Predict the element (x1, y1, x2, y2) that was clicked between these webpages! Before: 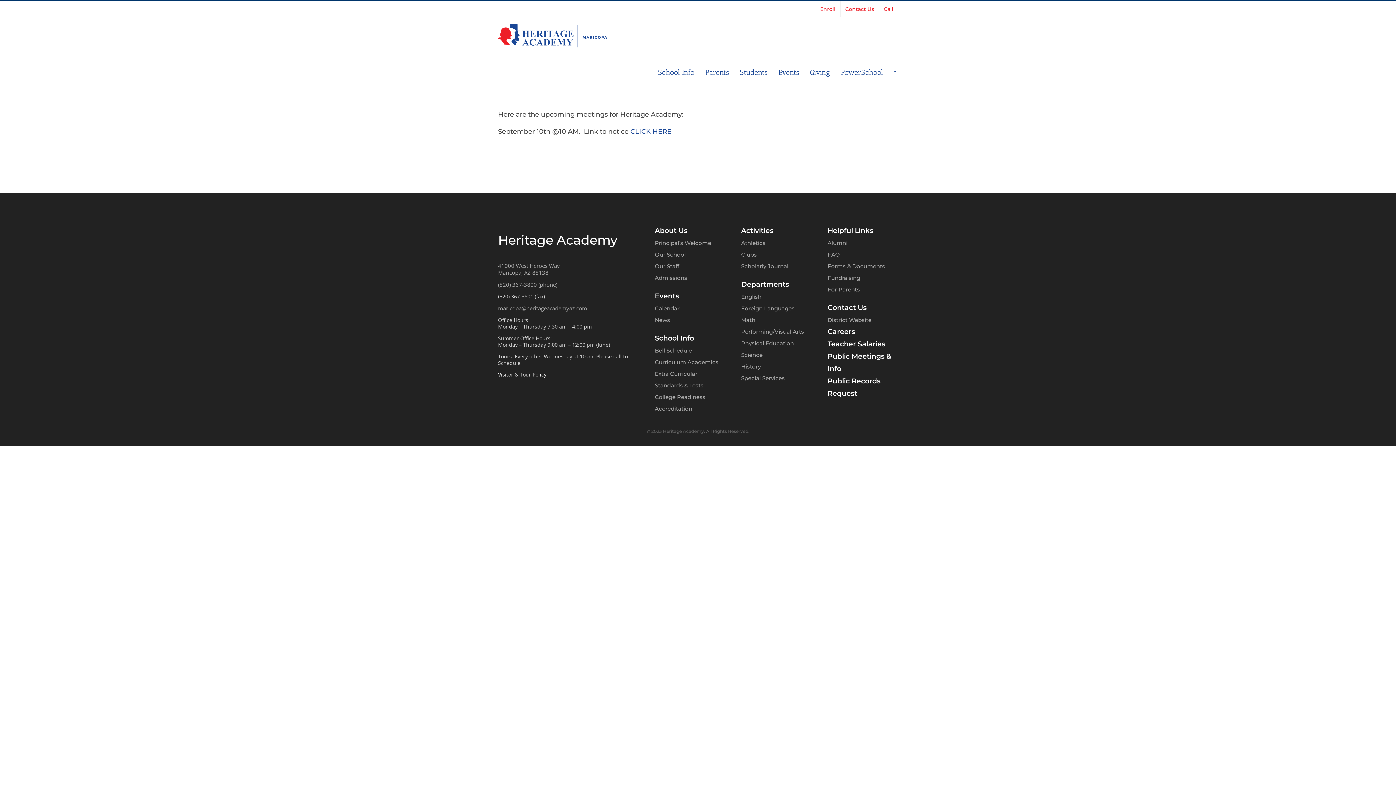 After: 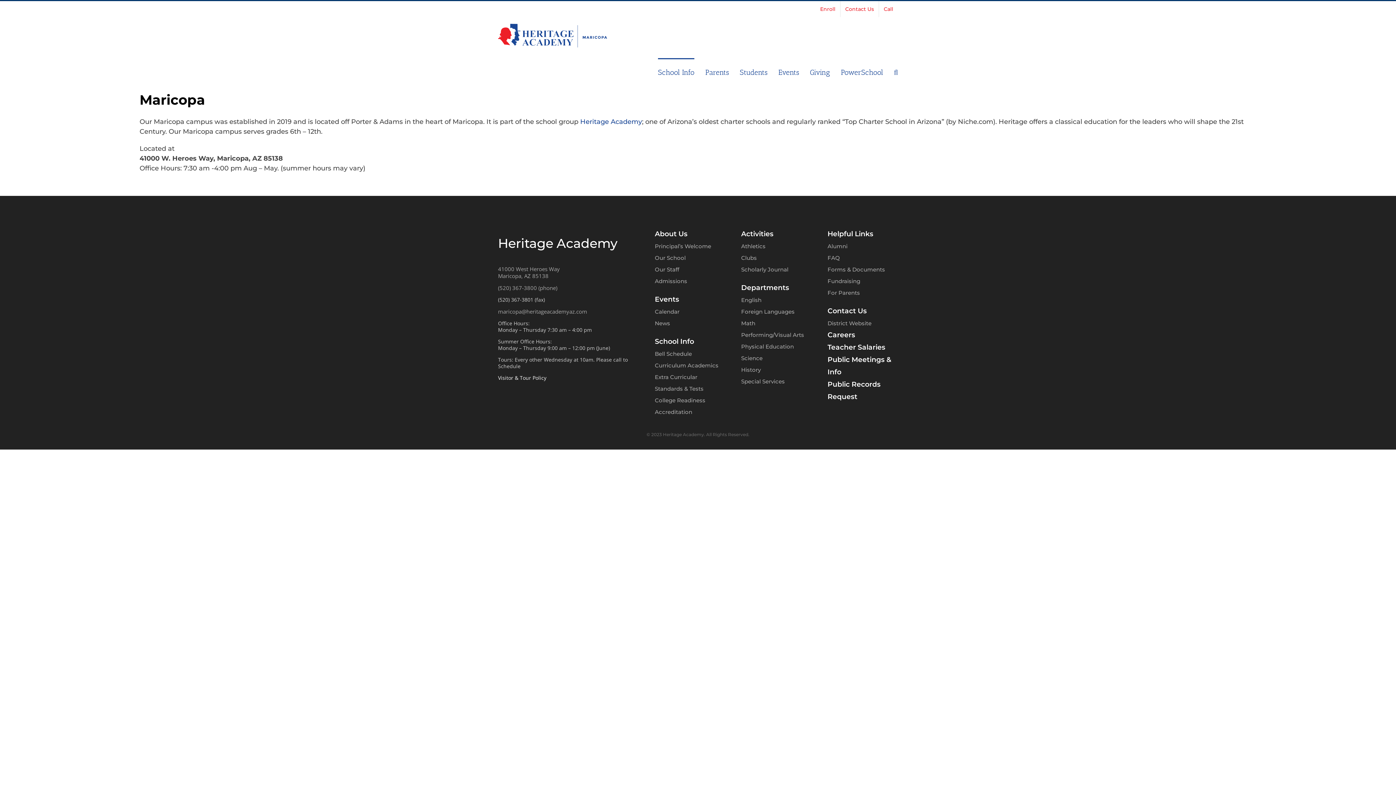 Action: bbox: (654, 334, 694, 342) label: School Info